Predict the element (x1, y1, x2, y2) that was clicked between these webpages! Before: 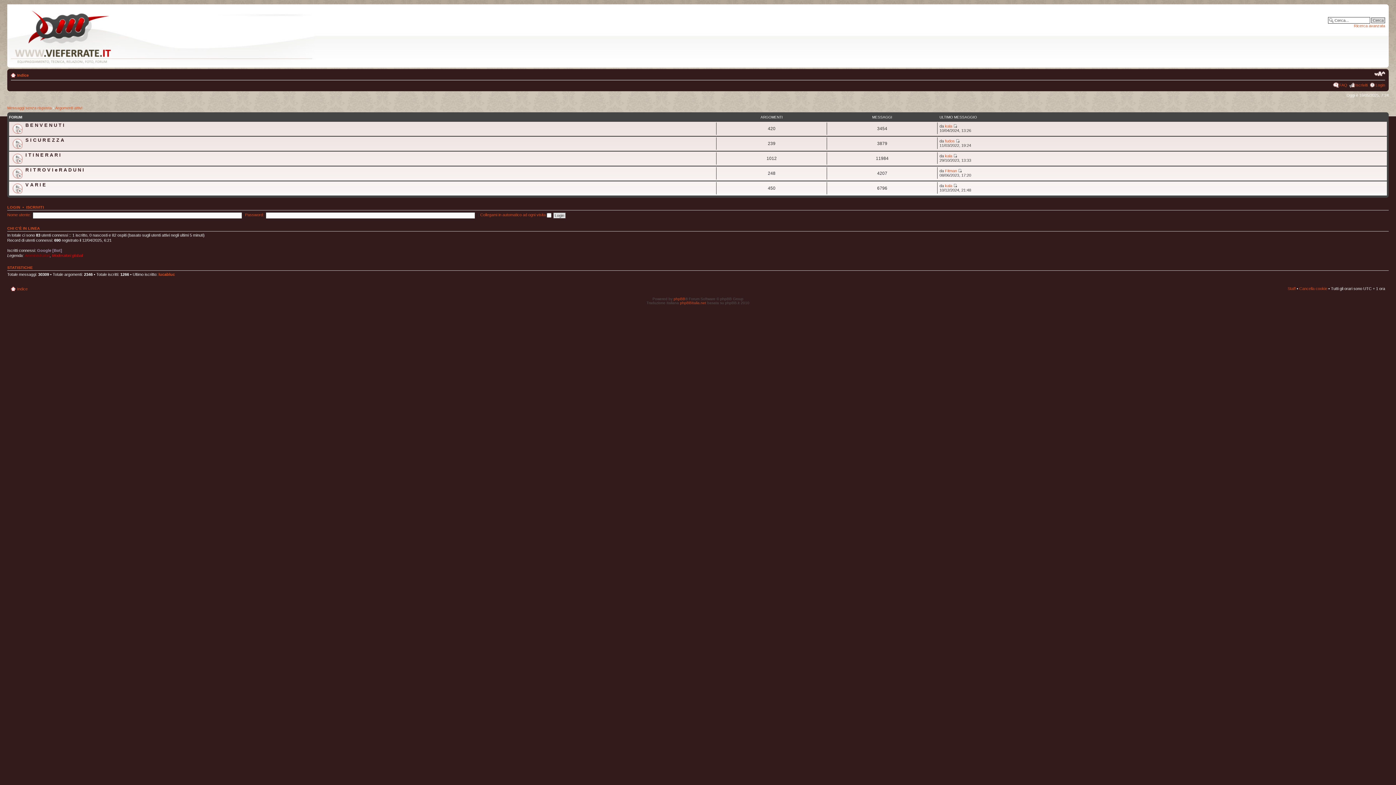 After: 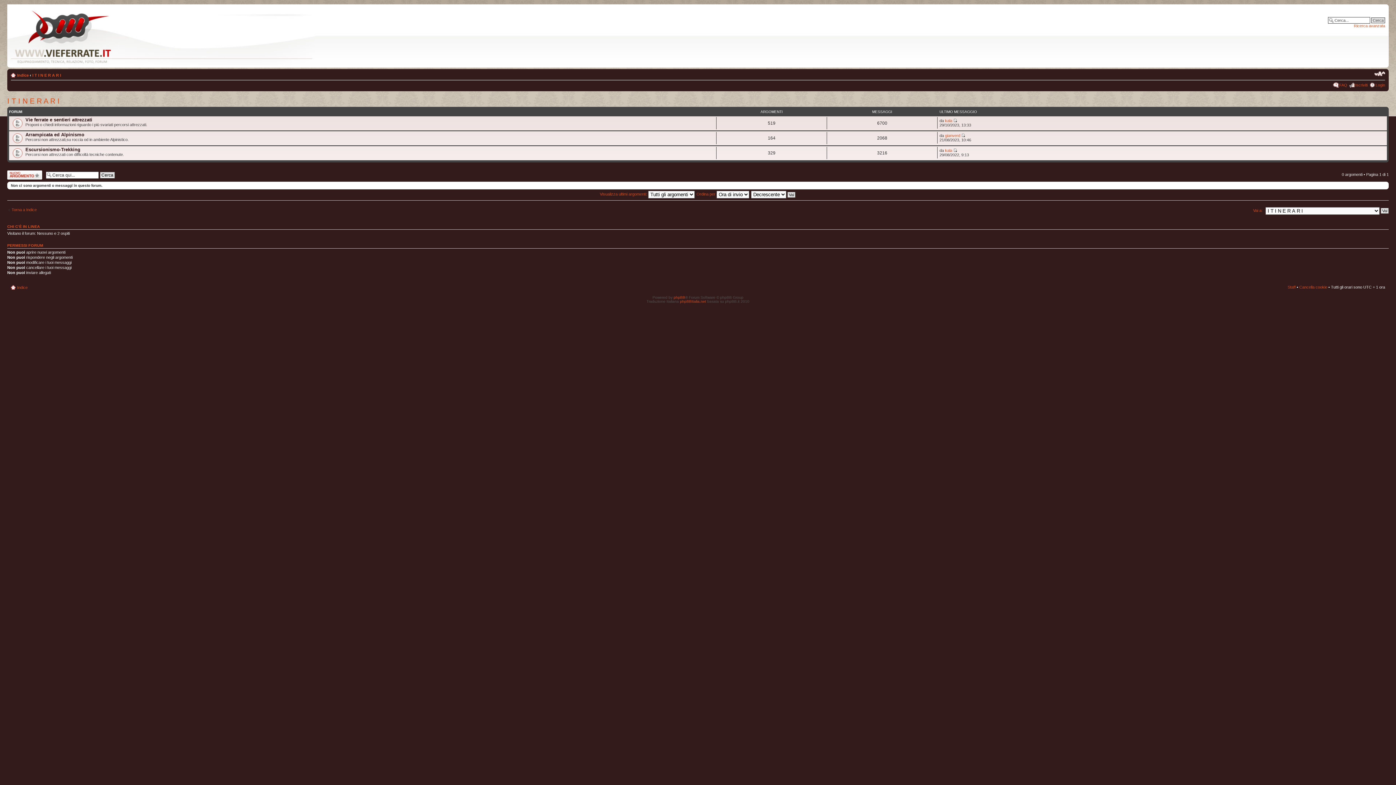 Action: label: I T I N E R A R I bbox: (25, 152, 60, 157)